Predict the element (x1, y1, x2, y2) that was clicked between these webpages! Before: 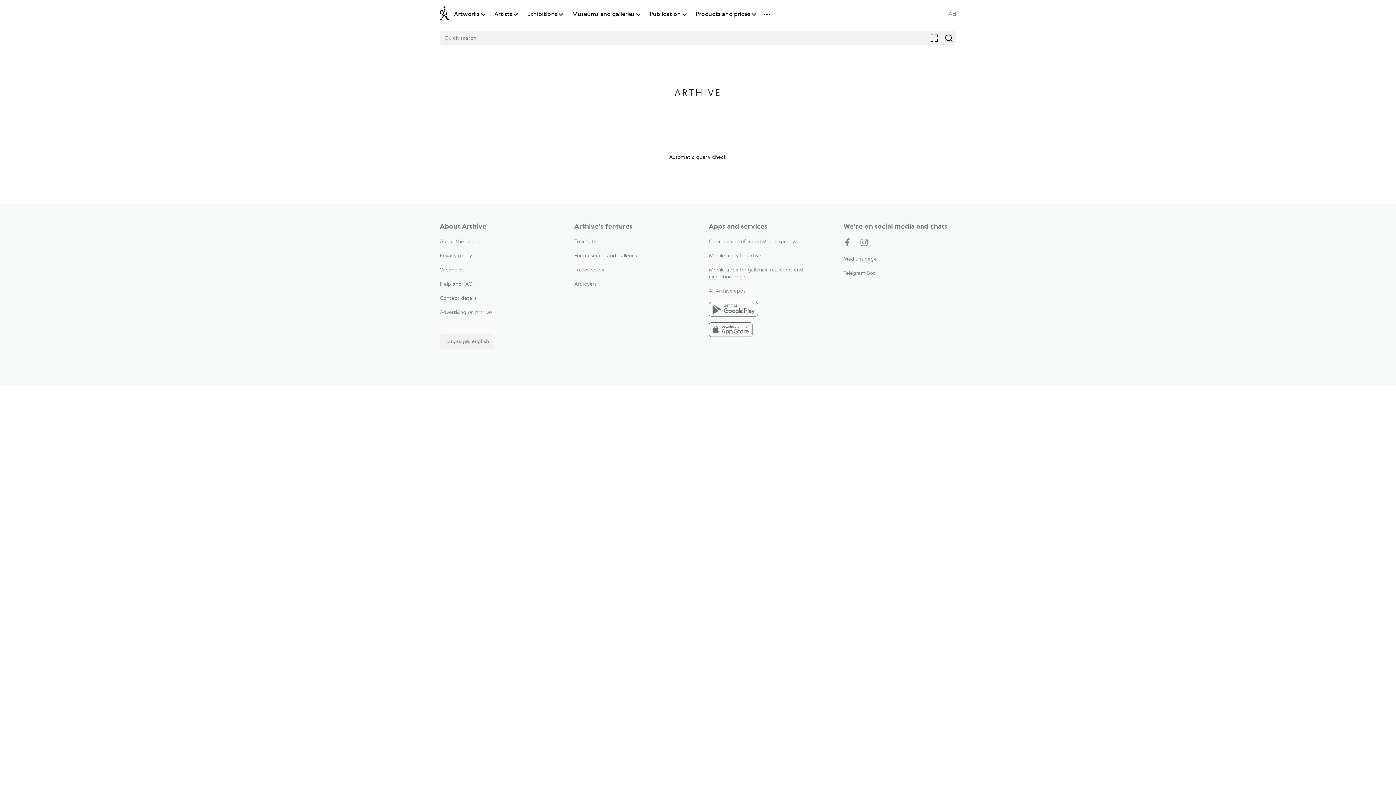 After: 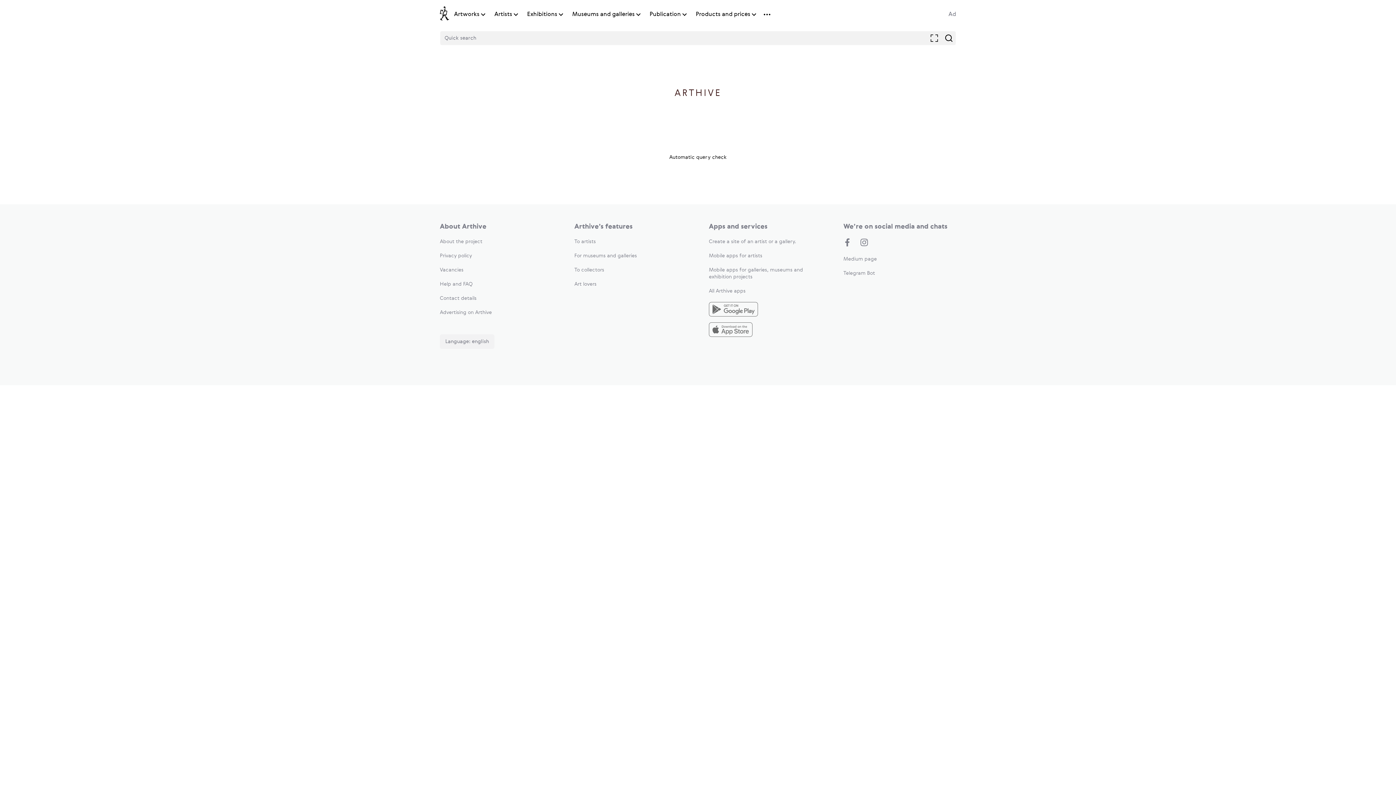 Action: label: Contact details bbox: (440, 296, 476, 301)